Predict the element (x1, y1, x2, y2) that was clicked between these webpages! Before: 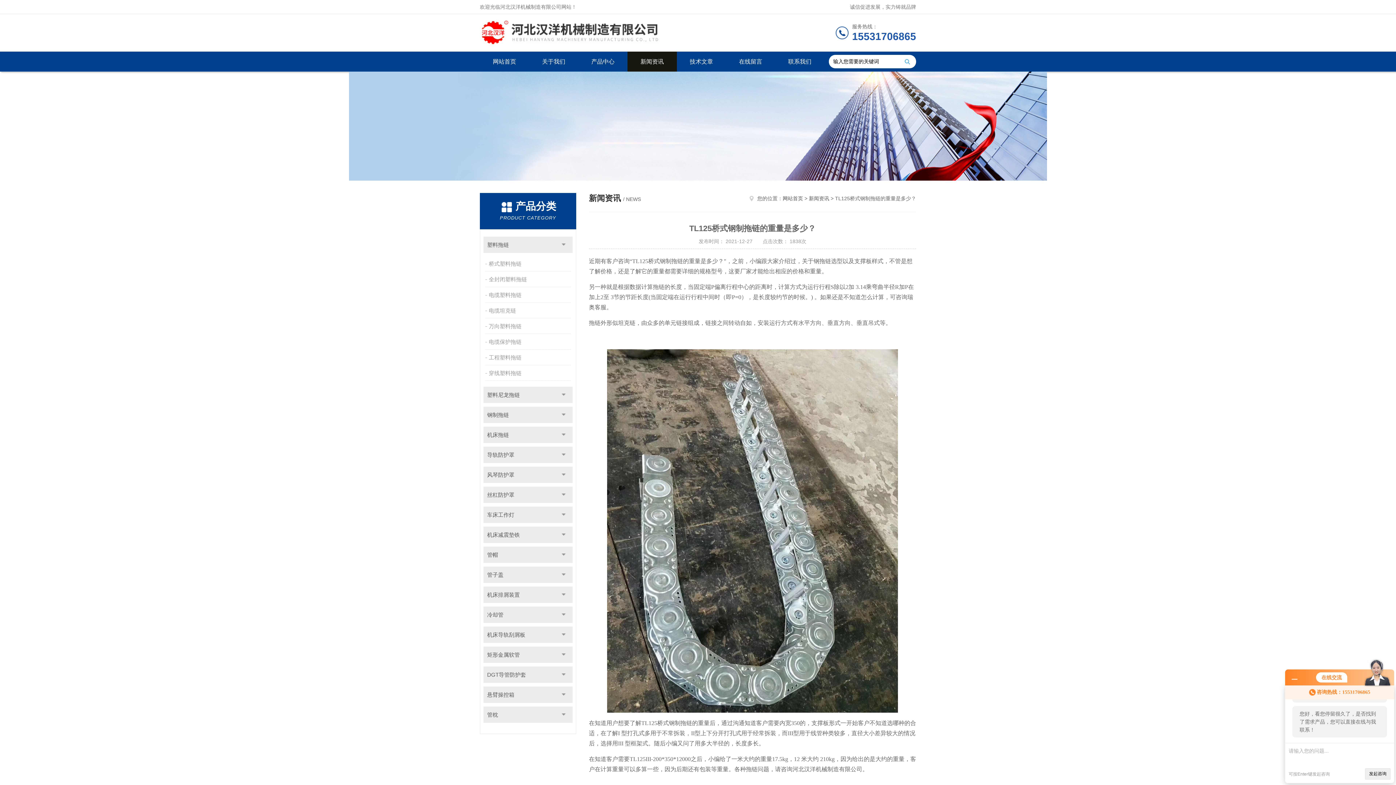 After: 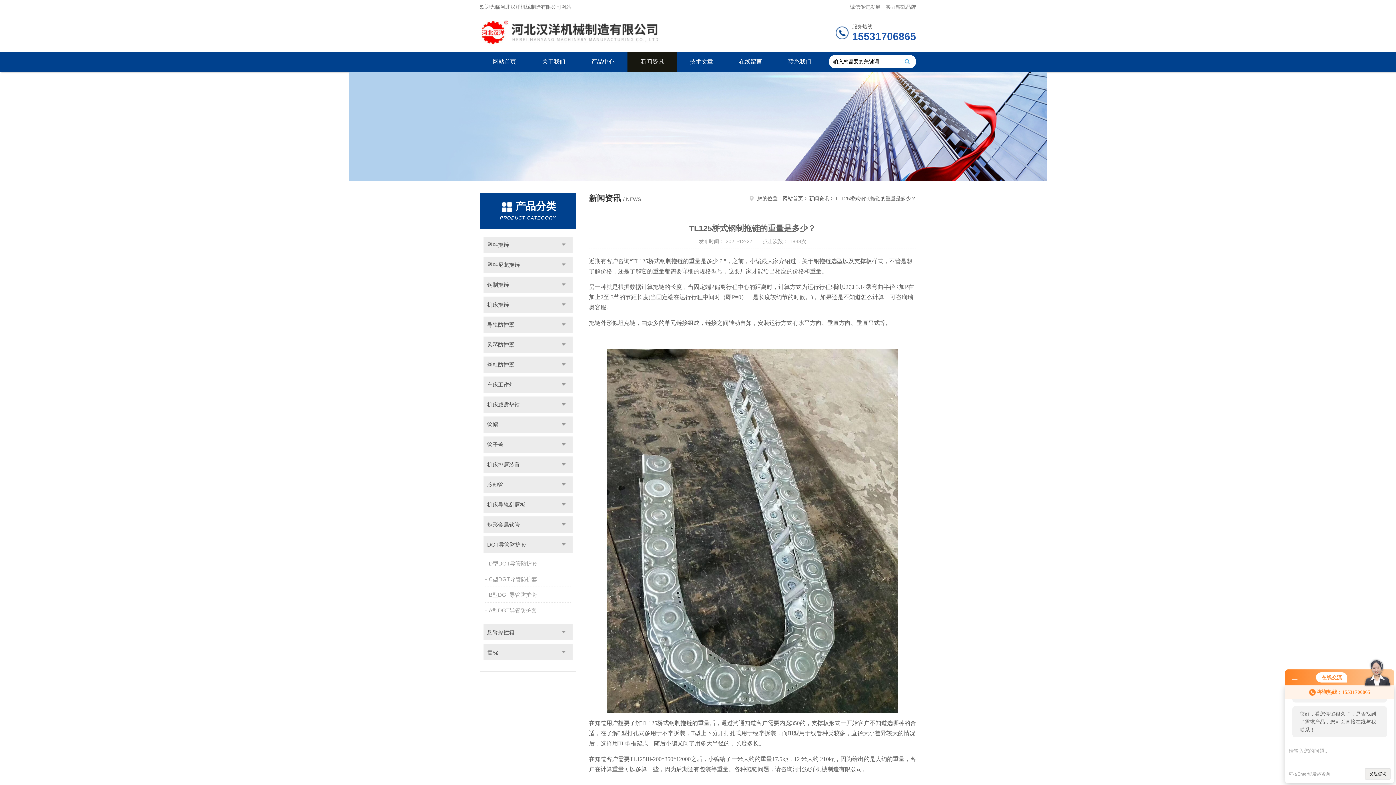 Action: bbox: (554, 666, 572, 683) label: 点击